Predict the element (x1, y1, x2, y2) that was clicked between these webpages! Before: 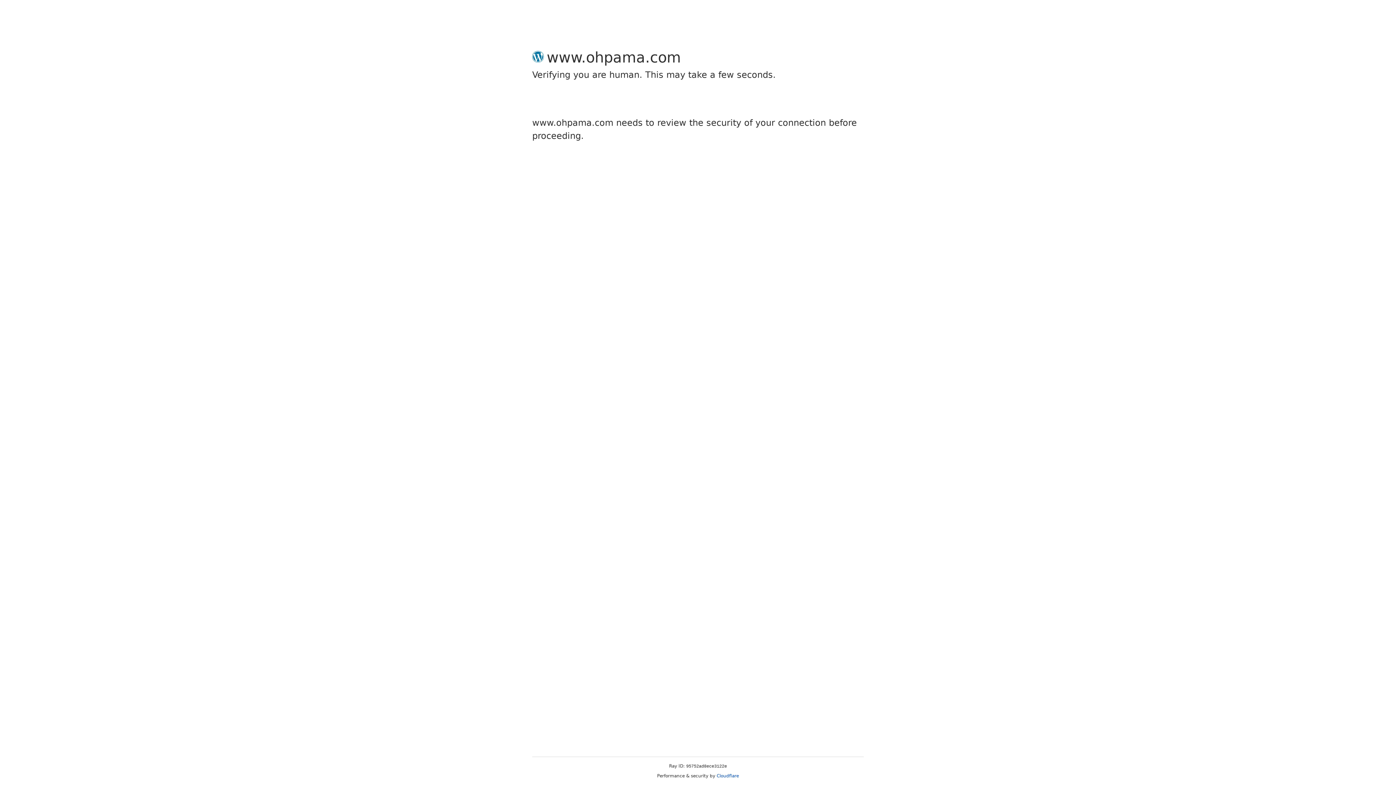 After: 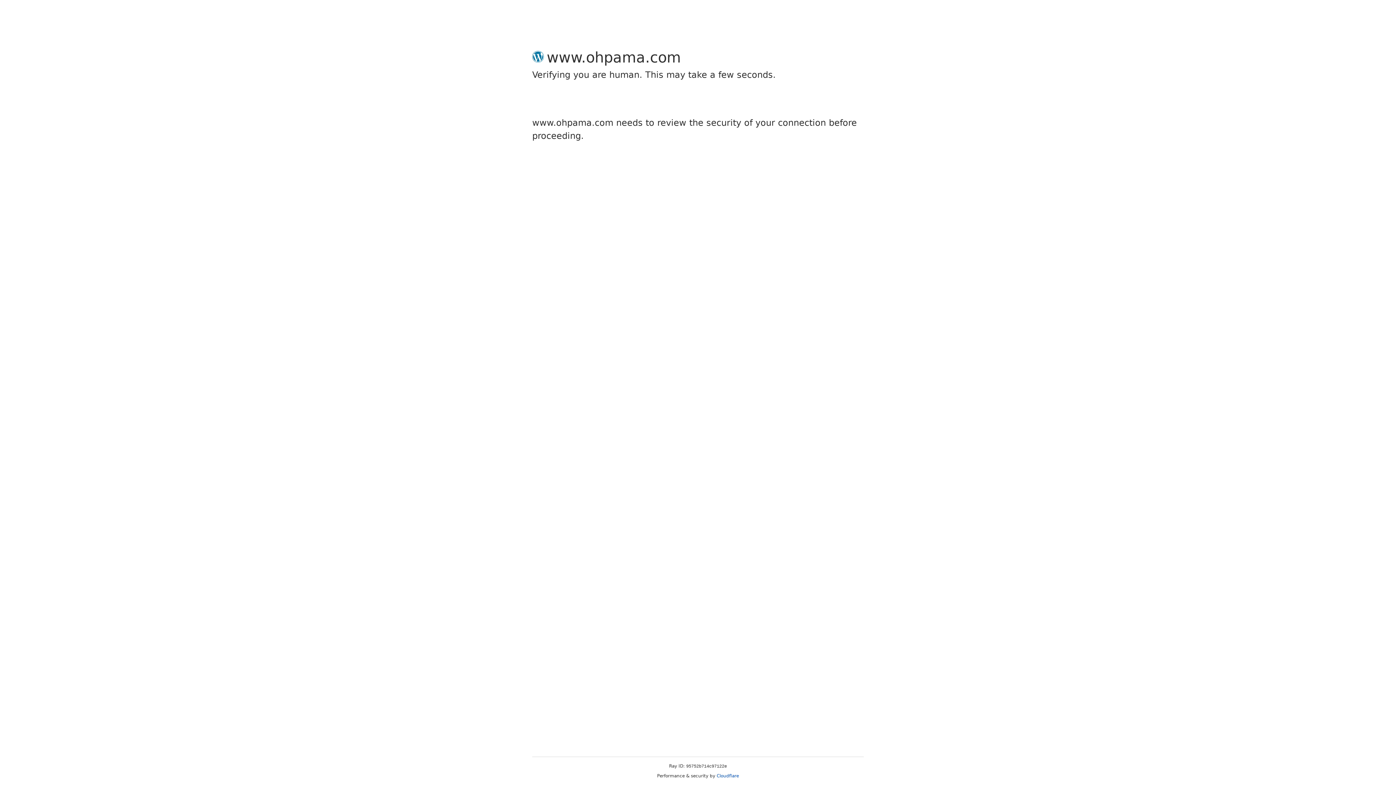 Action: bbox: (716, 773, 739, 778) label: Cloudflare